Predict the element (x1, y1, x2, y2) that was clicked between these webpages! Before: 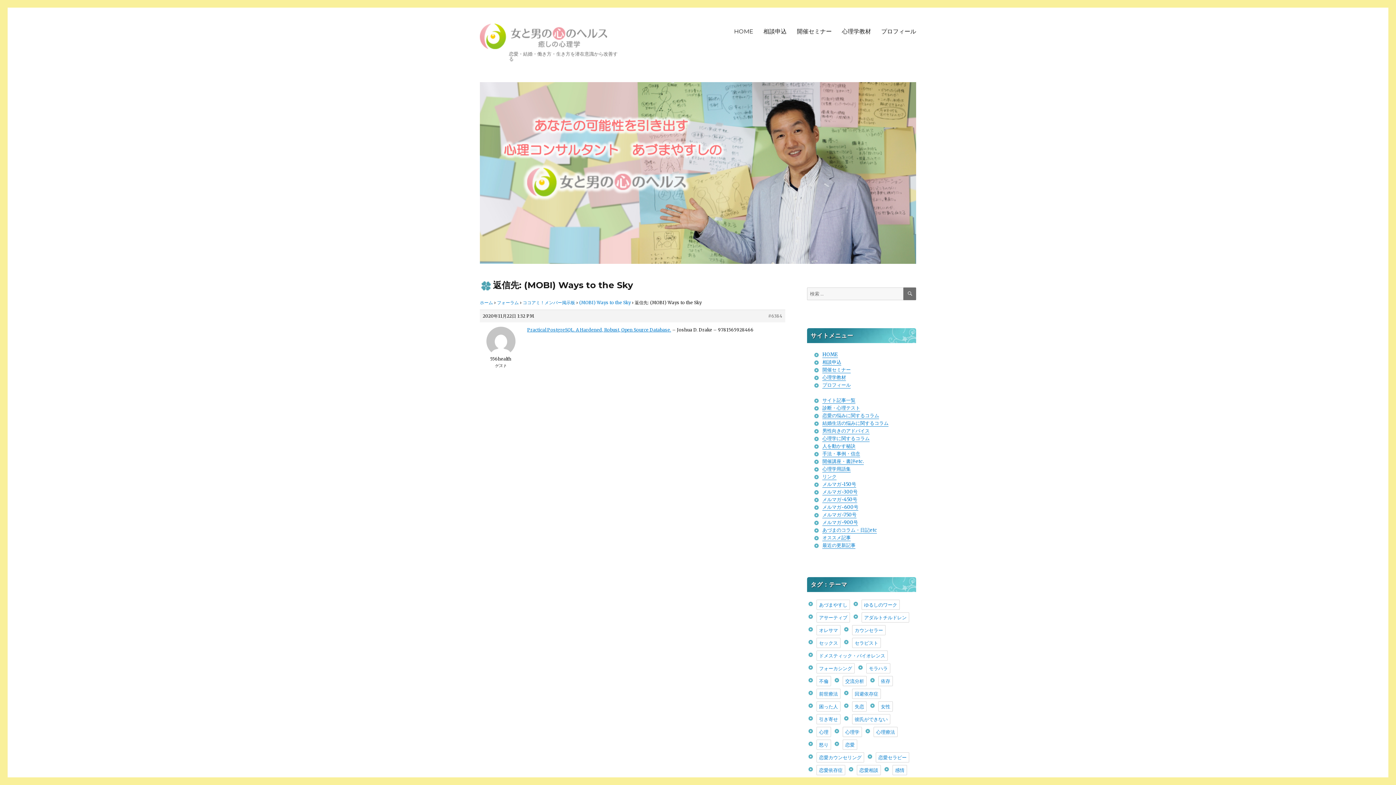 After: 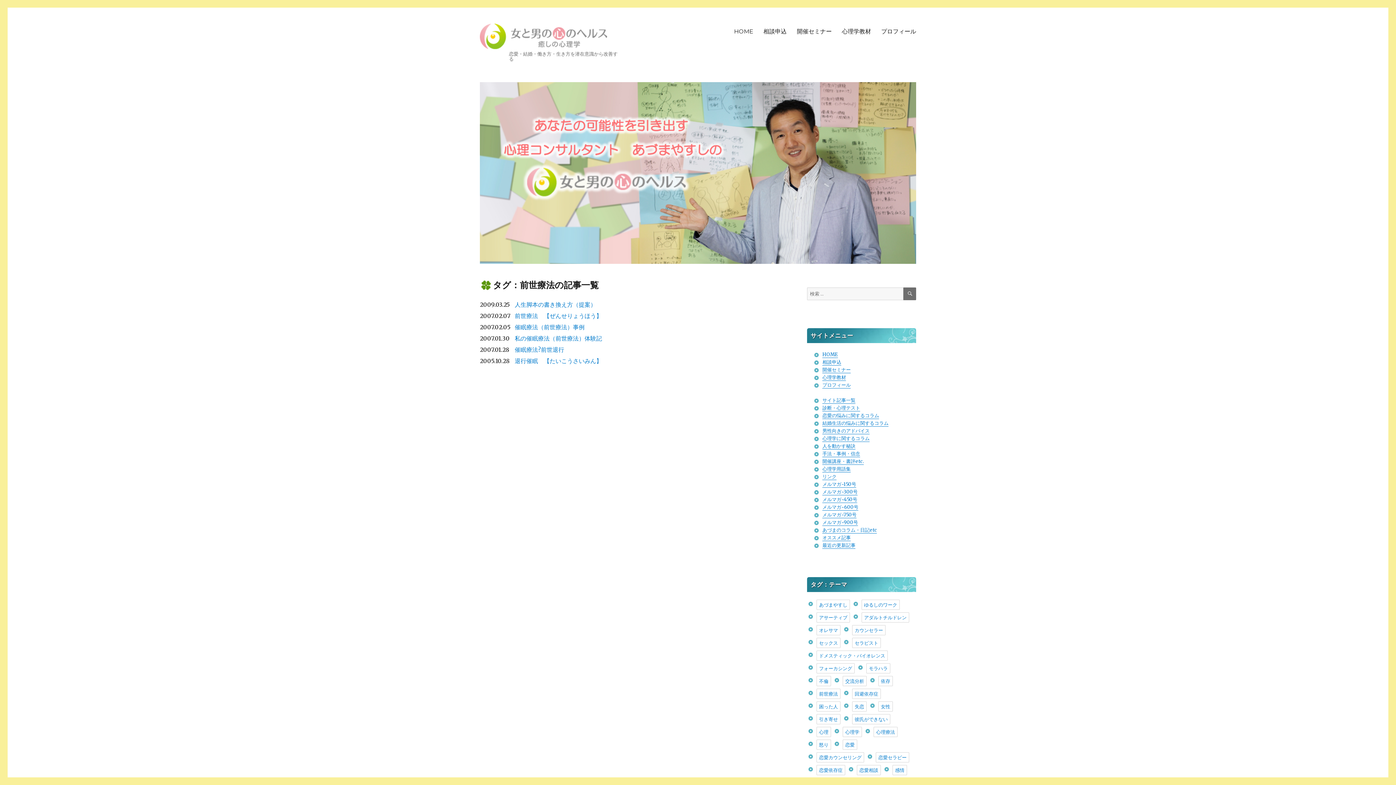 Action: label: 前世療法 bbox: (816, 689, 840, 699)